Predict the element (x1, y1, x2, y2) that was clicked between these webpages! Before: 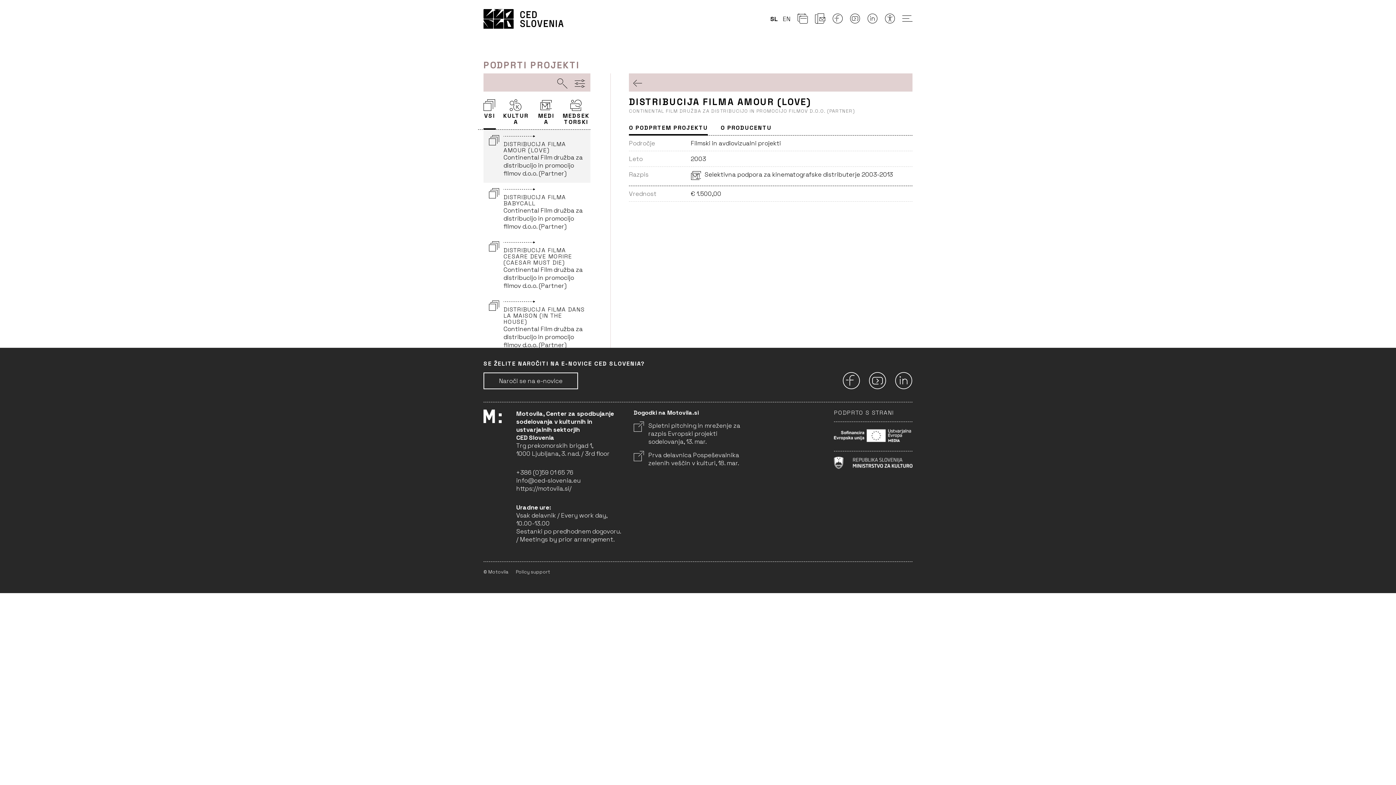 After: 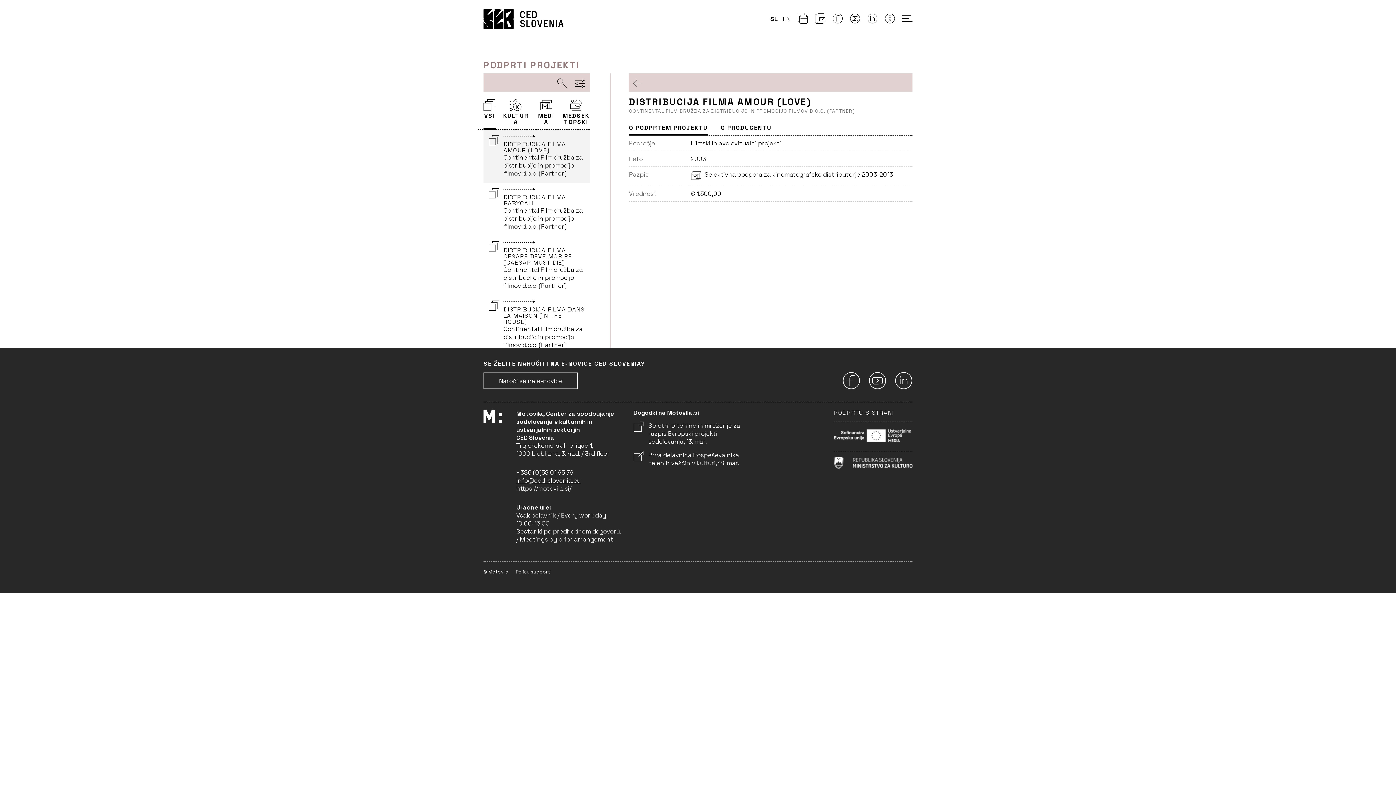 Action: bbox: (516, 476, 623, 484) label: info@ced-slovenia.eu